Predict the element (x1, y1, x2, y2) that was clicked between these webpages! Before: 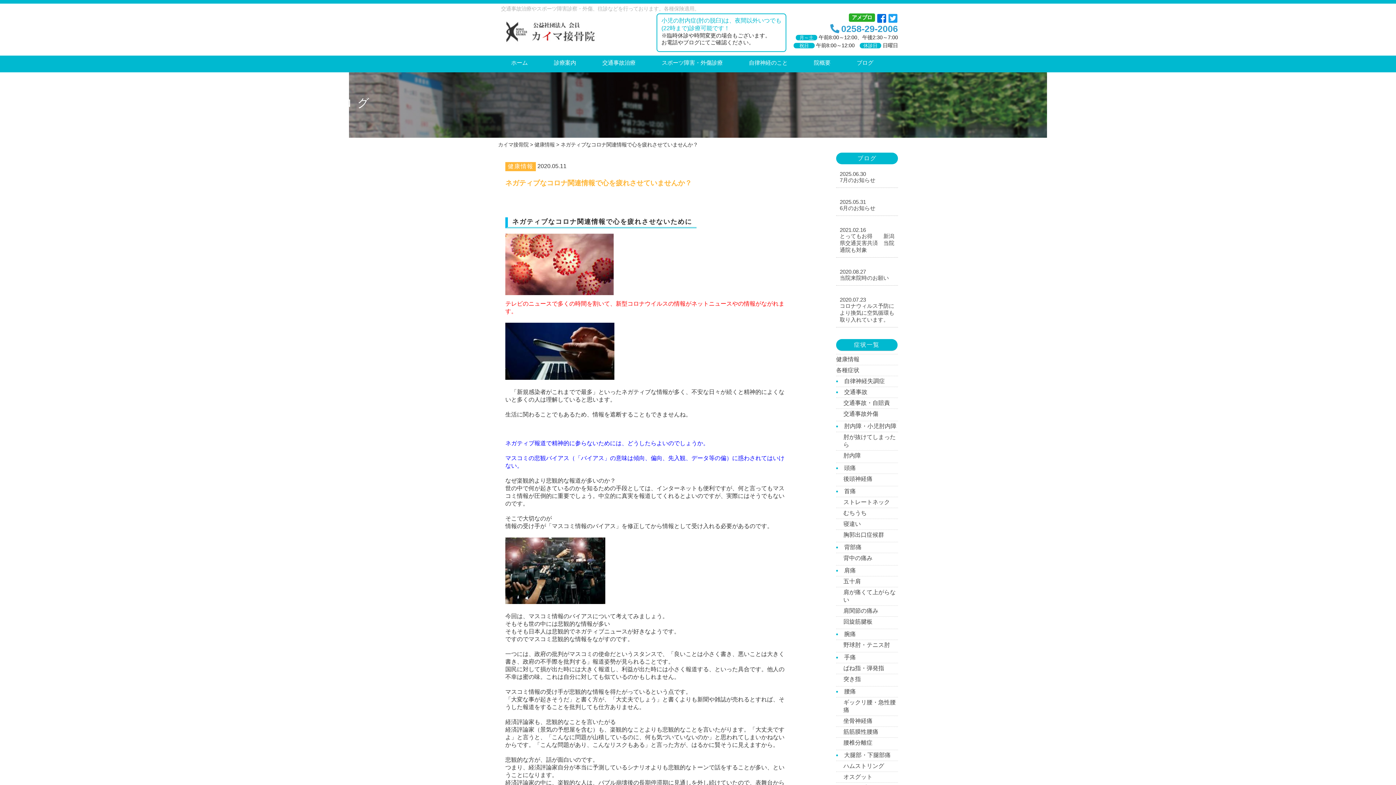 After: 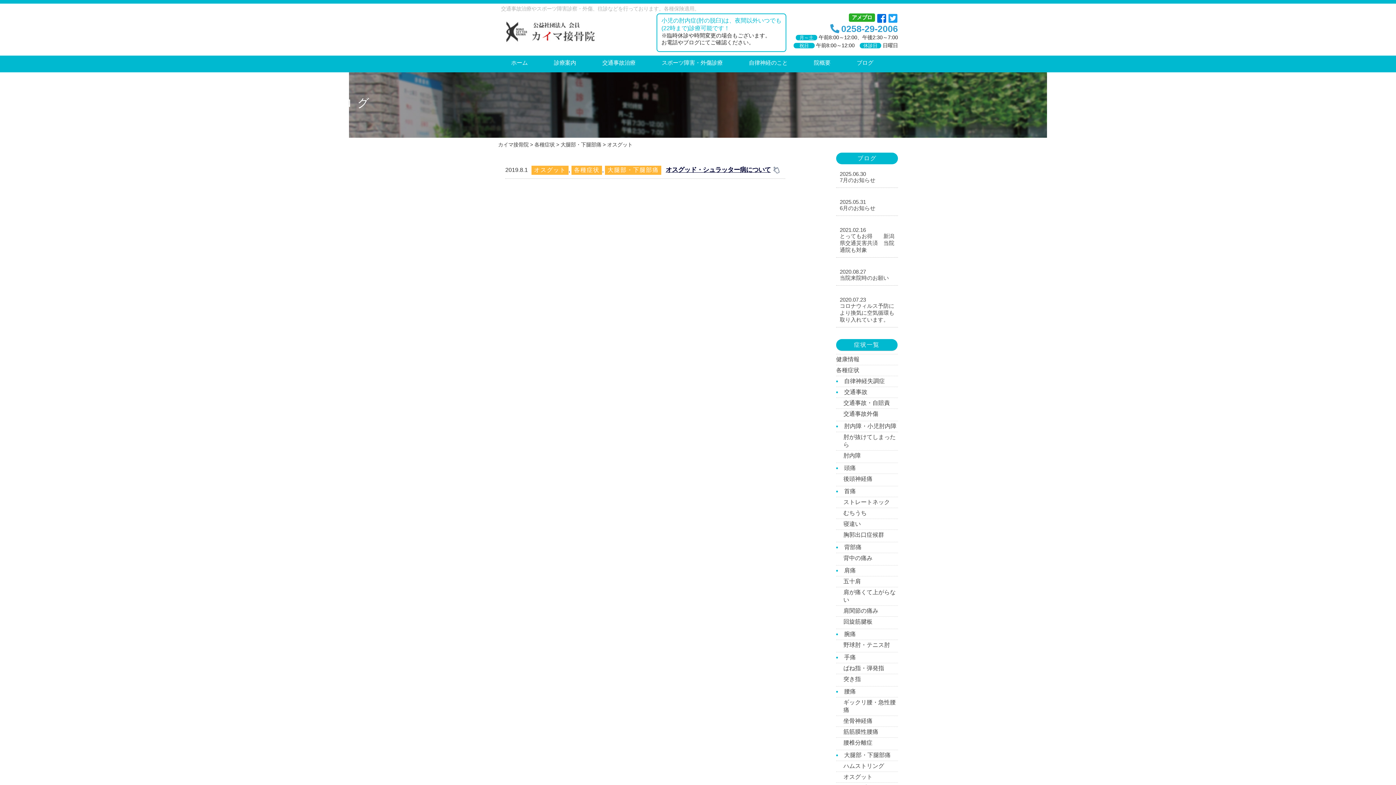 Action: bbox: (843, 774, 872, 780) label: オスグット